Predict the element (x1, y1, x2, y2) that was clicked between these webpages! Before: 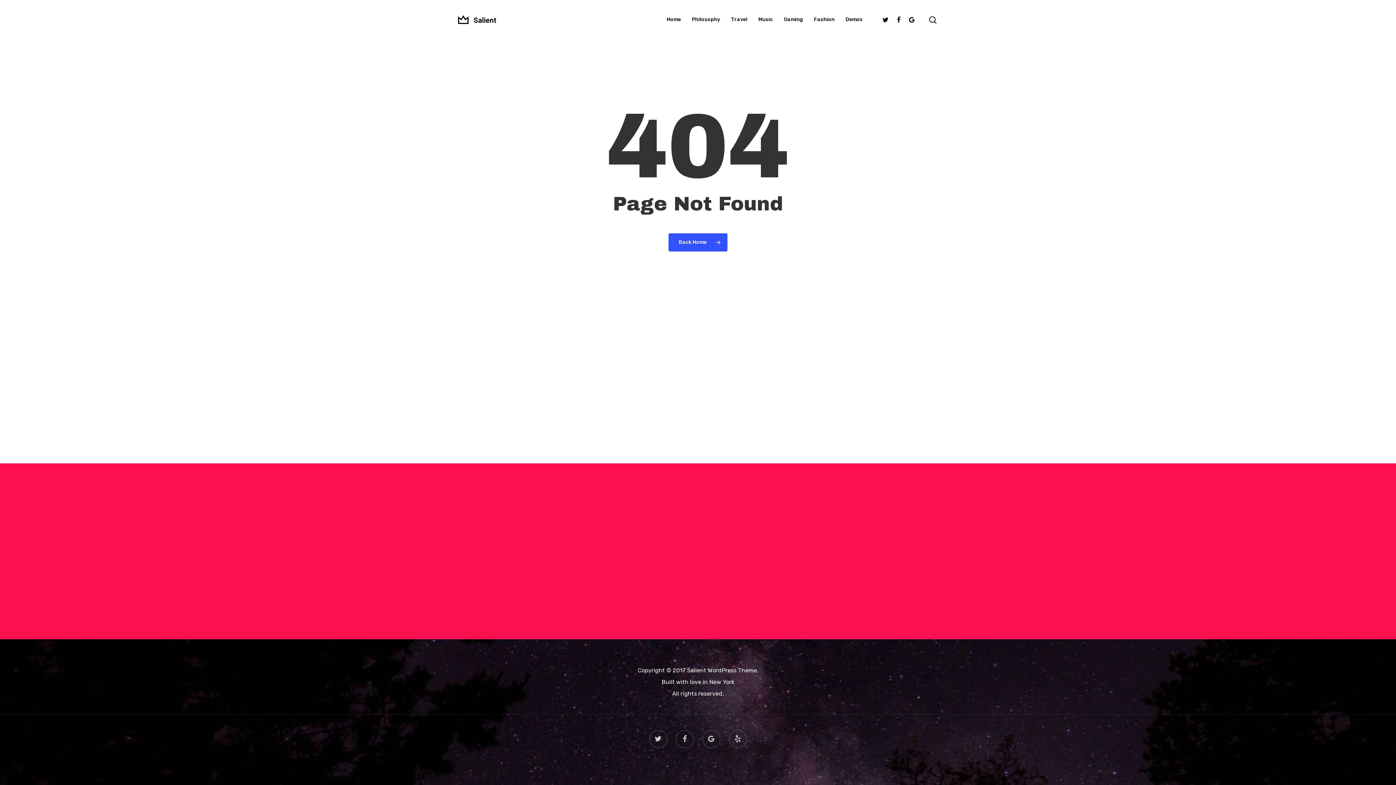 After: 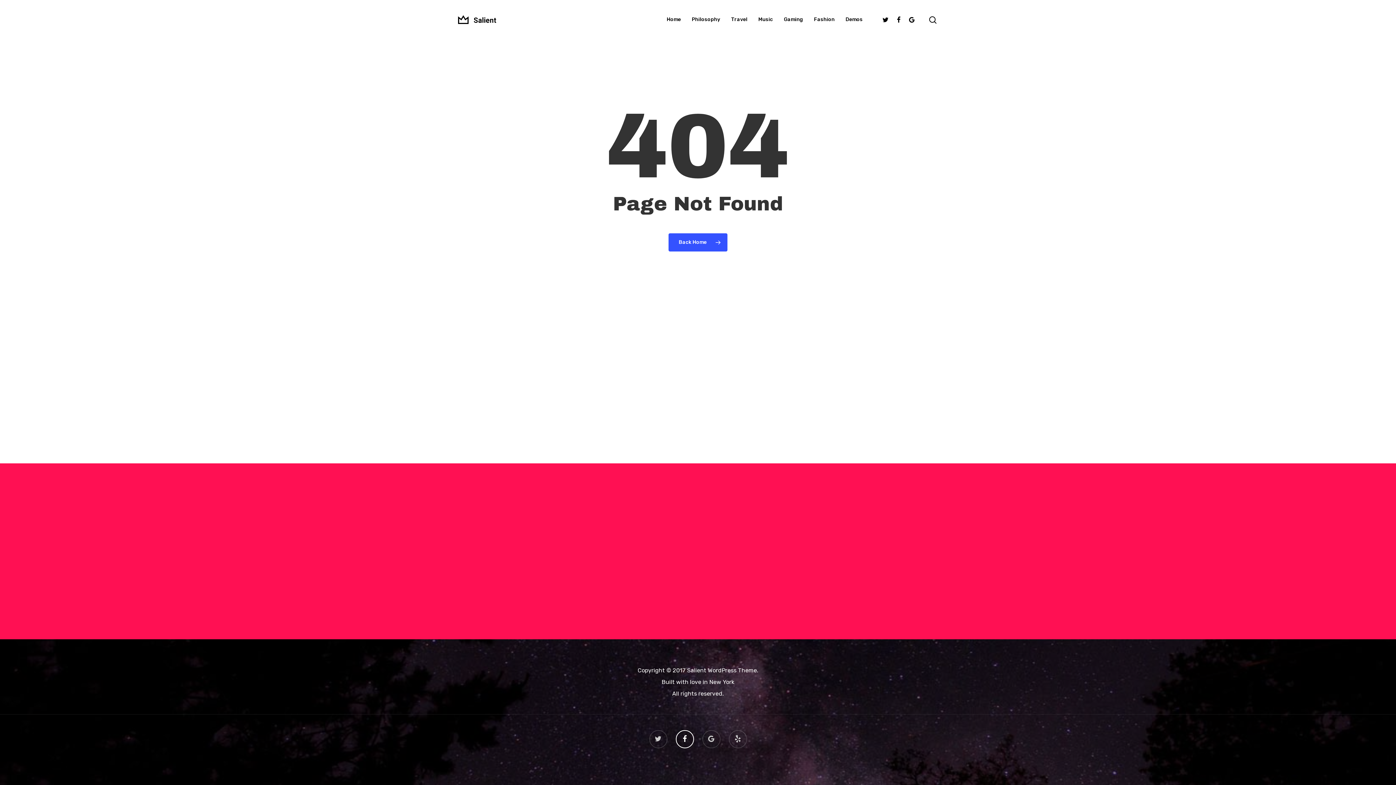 Action: bbox: (675, 731, 694, 749)